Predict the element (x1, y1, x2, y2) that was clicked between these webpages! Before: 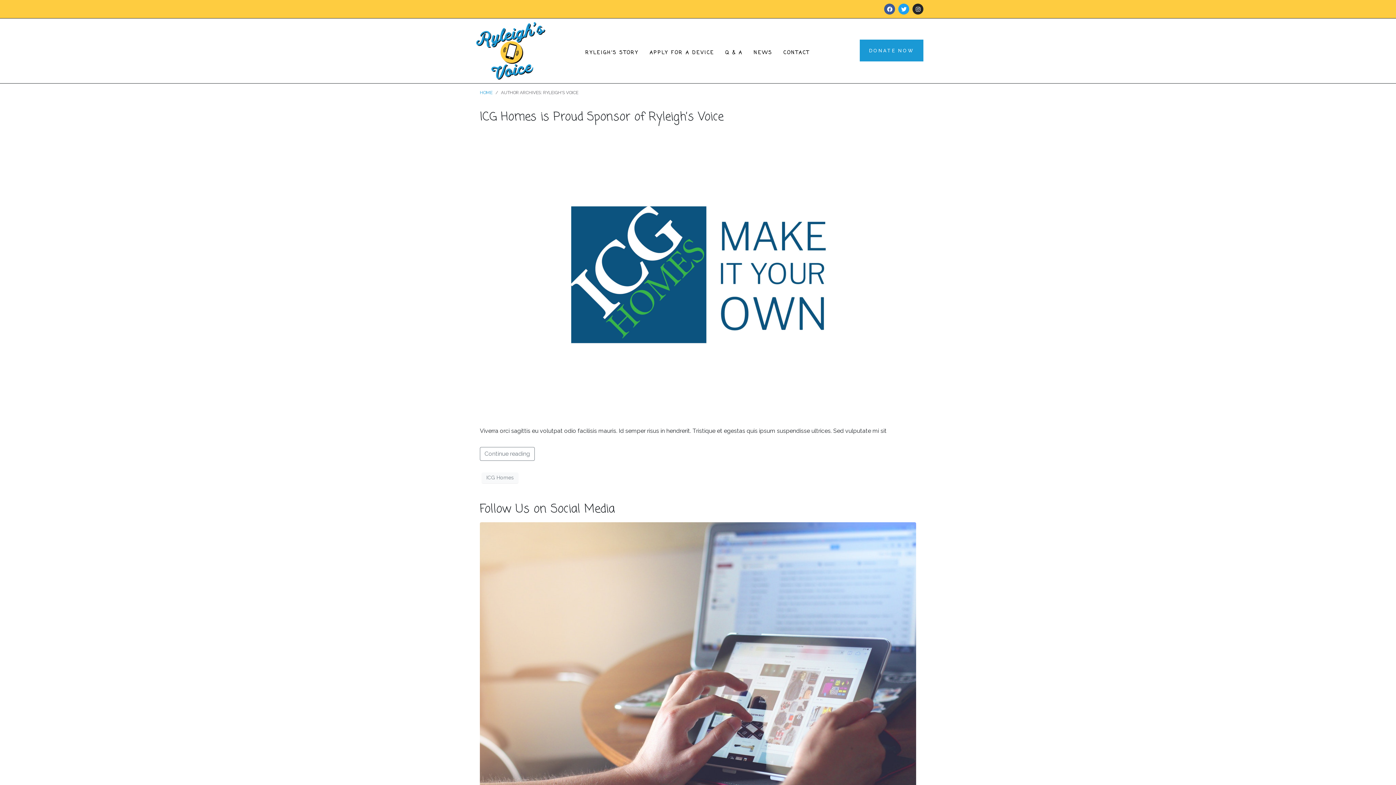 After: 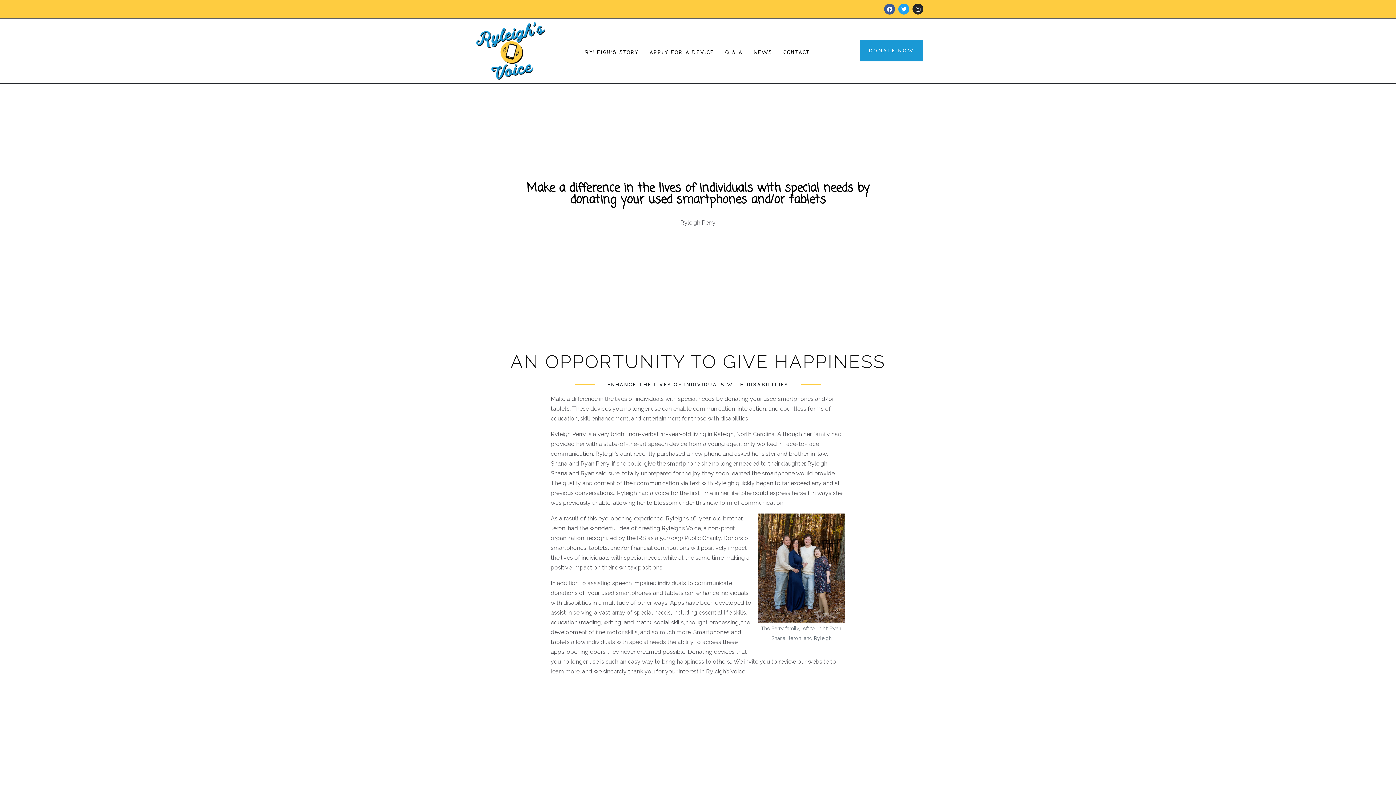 Action: bbox: (476, 46, 545, 53)